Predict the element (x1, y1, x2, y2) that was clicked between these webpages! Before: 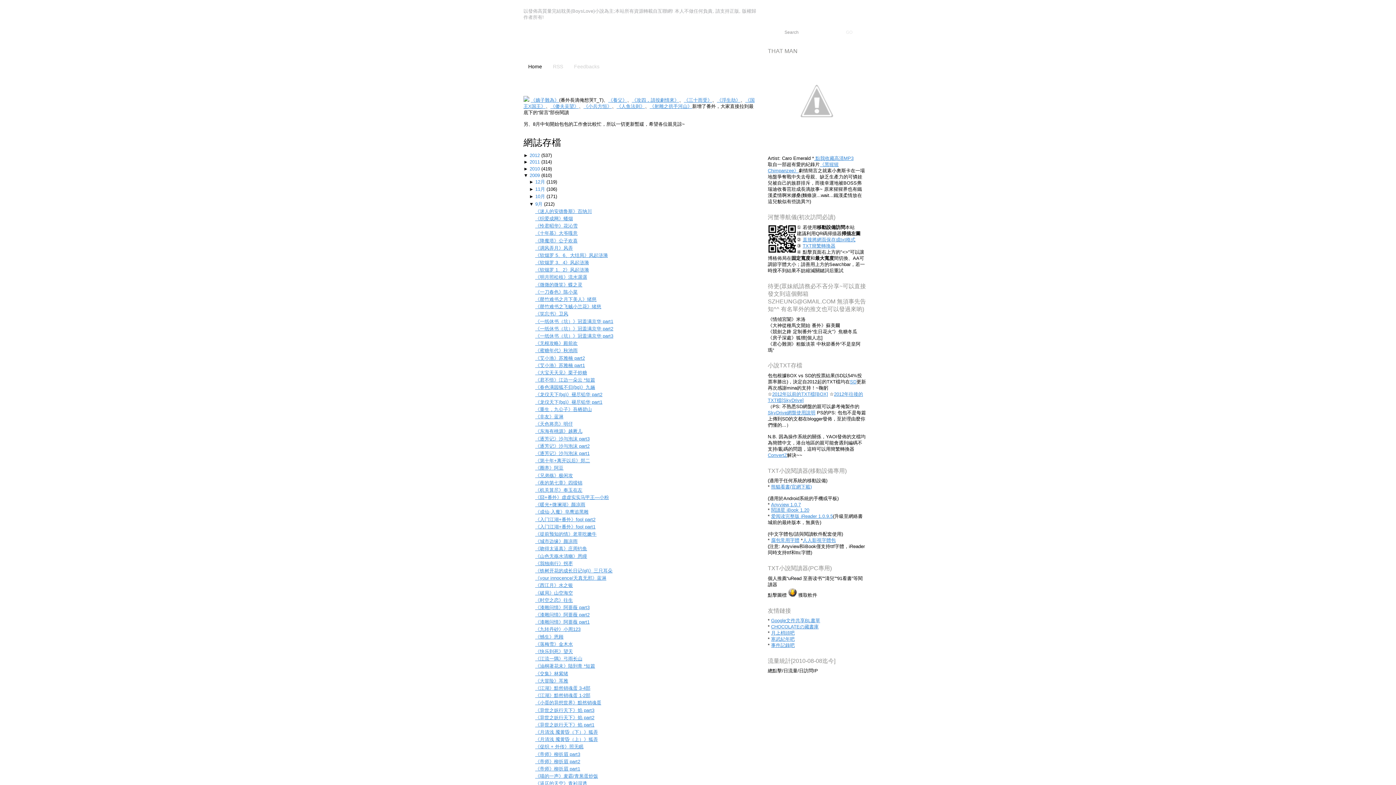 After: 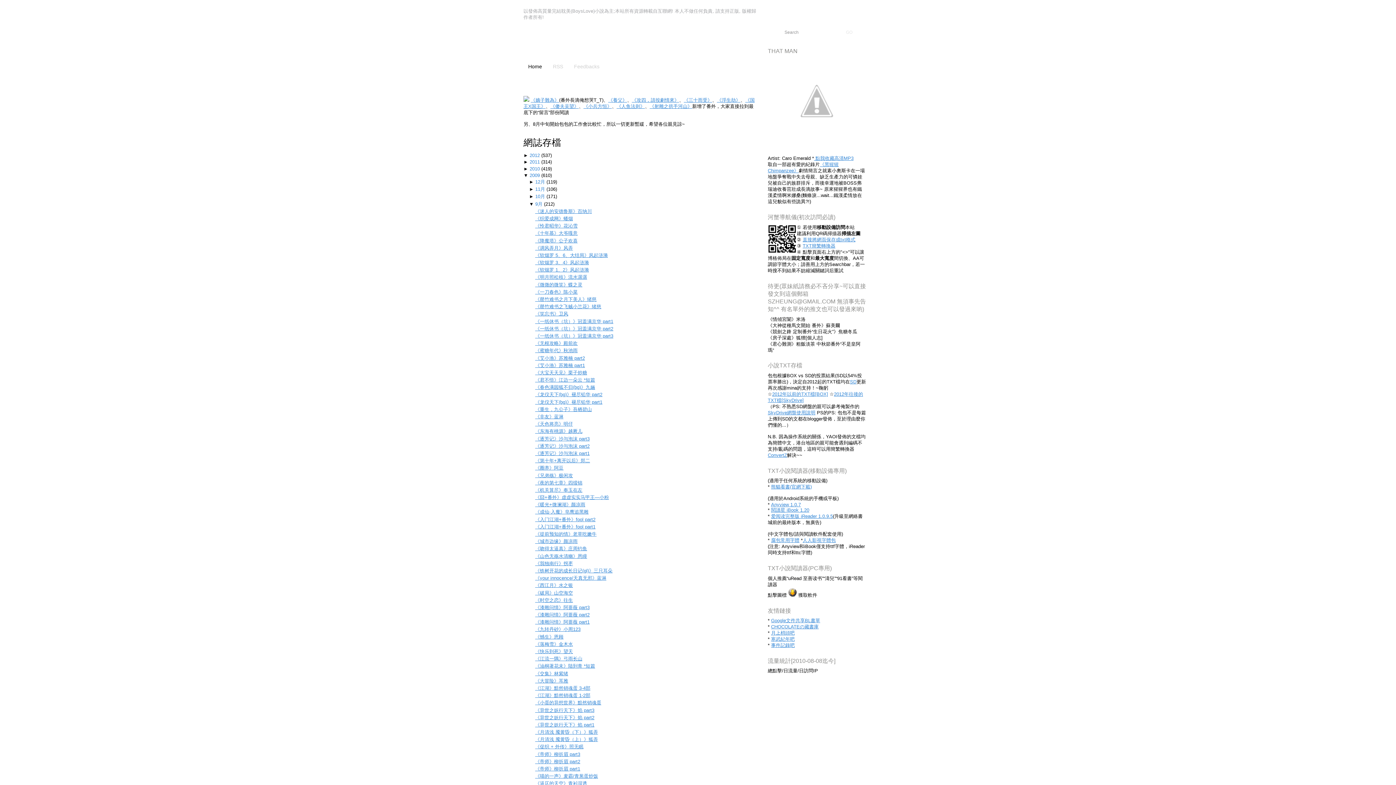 Action: label: 《暖光+微澜湖》颜凉雨 bbox: (535, 502, 585, 507)